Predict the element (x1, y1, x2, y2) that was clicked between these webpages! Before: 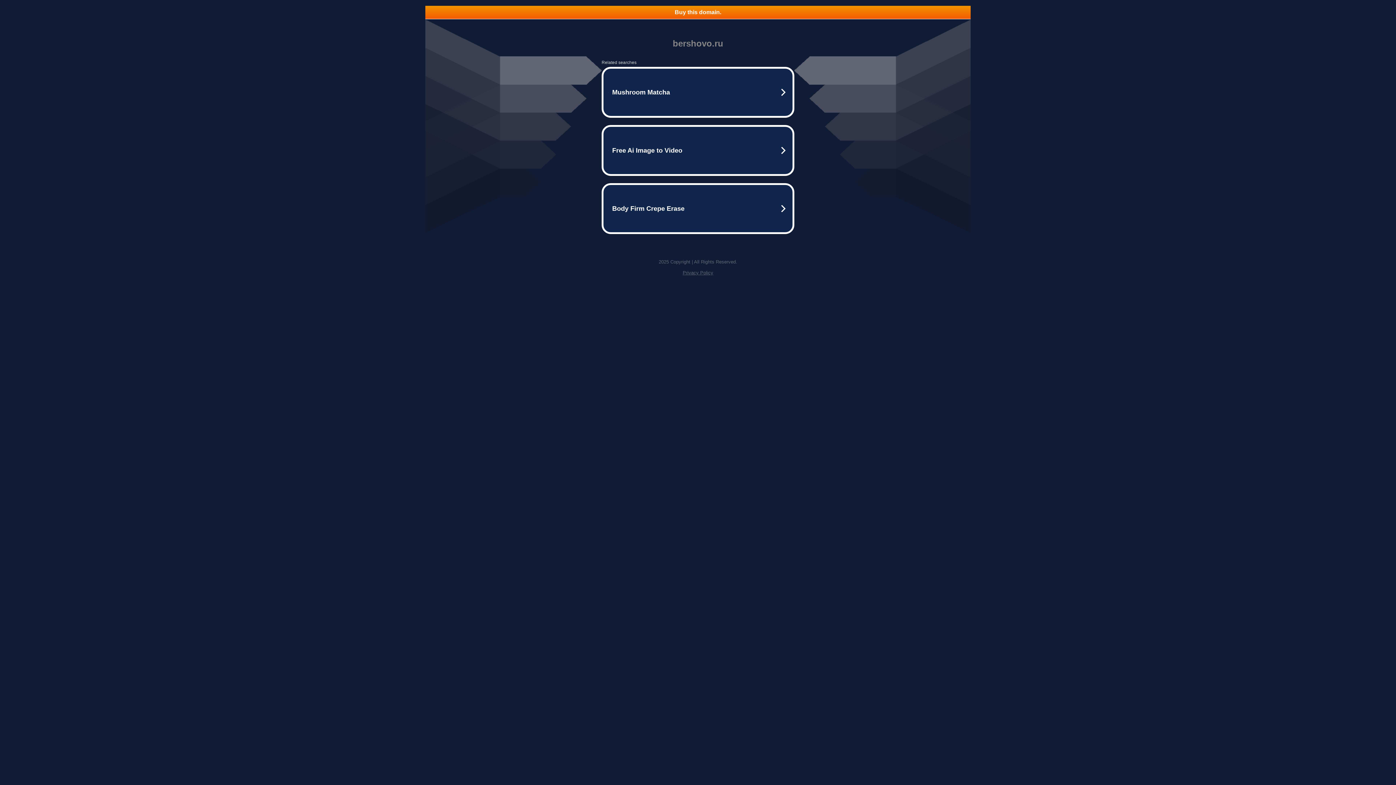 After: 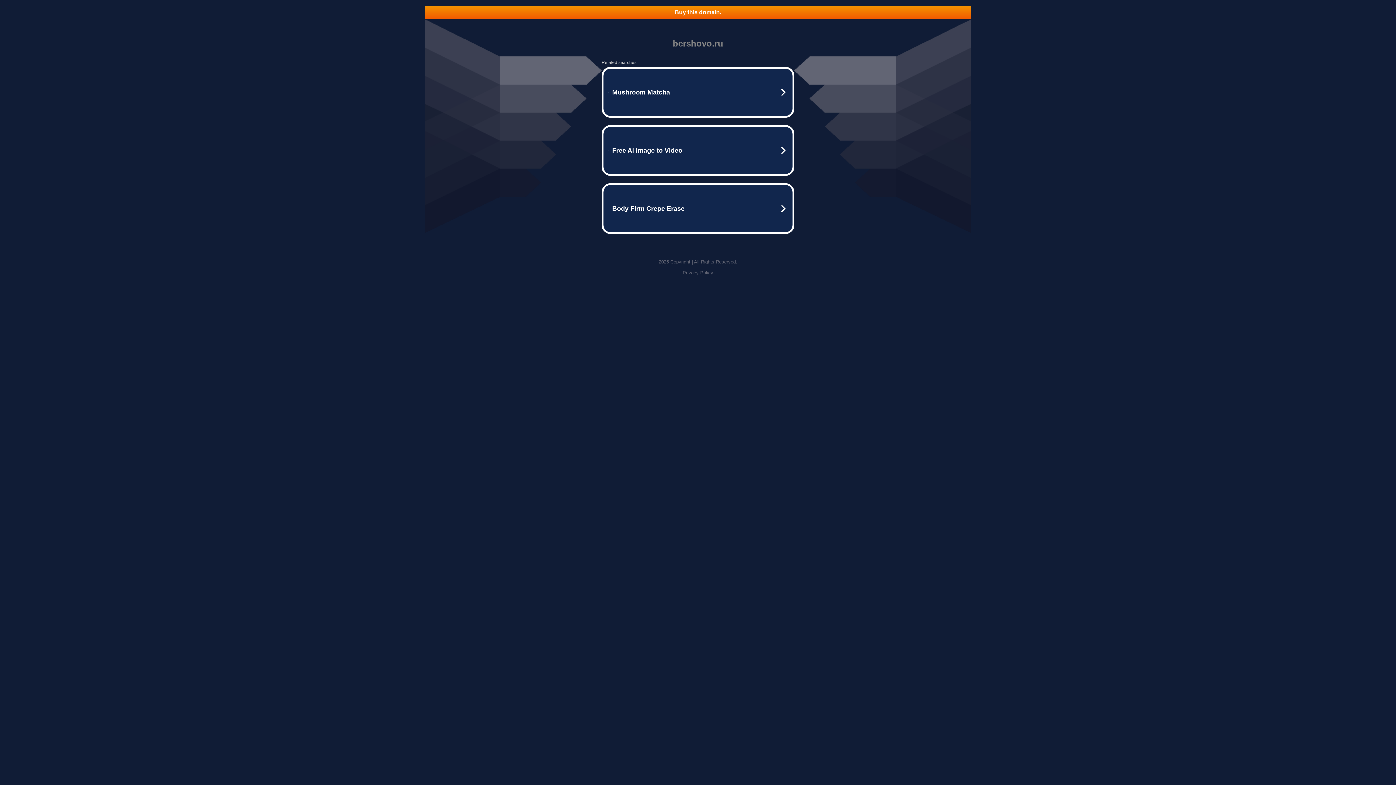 Action: bbox: (682, 270, 713, 275) label: Privacy Policy